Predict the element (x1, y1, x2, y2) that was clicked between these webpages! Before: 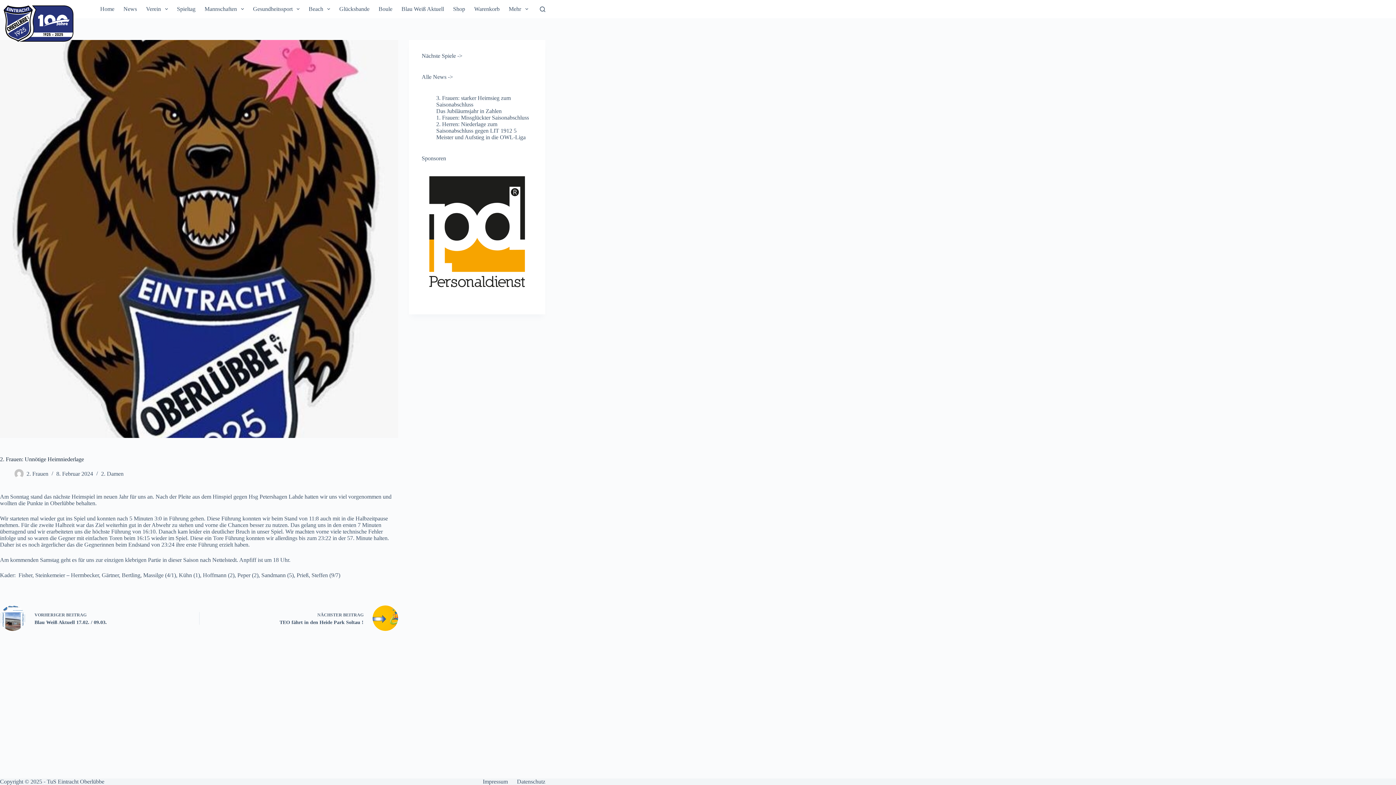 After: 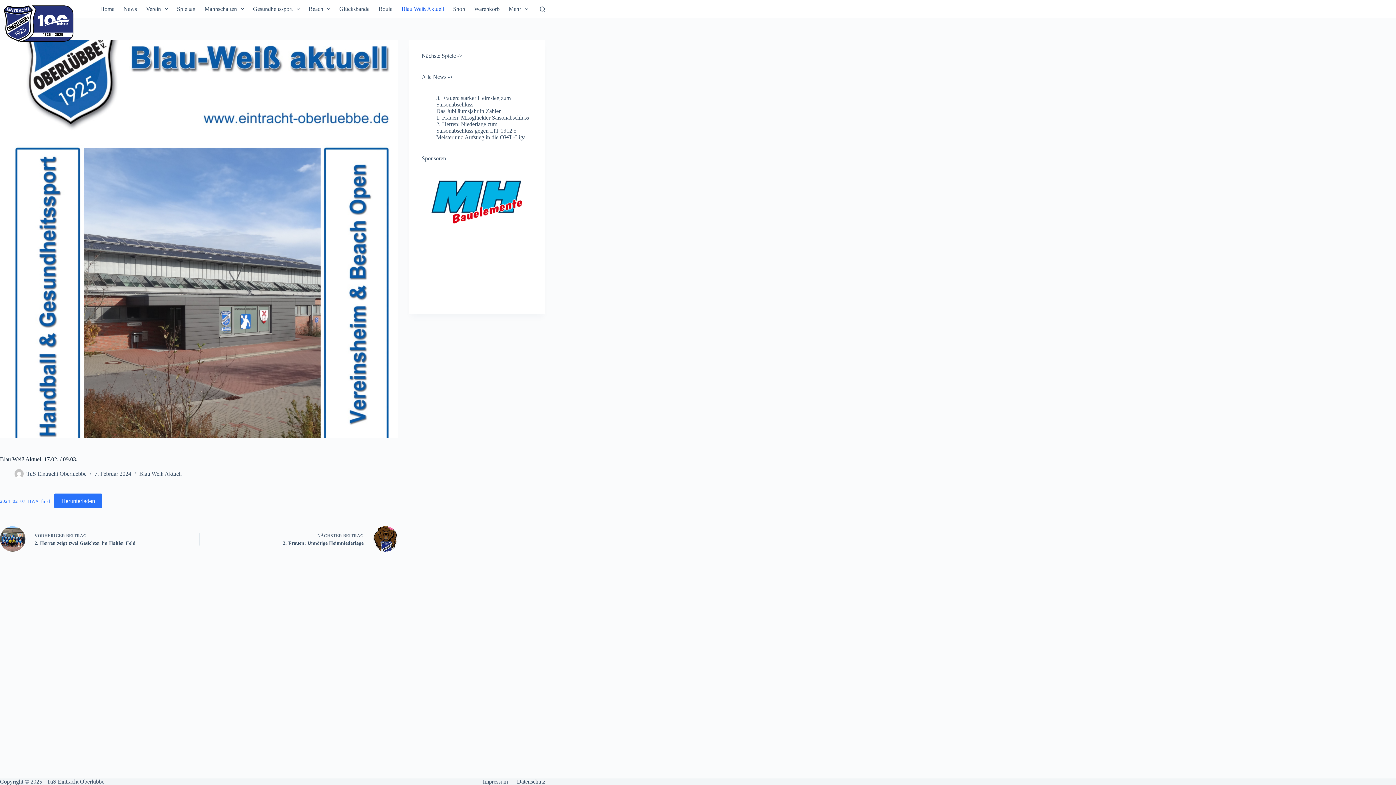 Action: bbox: (0, 605, 183, 631) label: VORHERIGER BEITRAG
Blau Weiß Aktuell 17.02. / 09.03.